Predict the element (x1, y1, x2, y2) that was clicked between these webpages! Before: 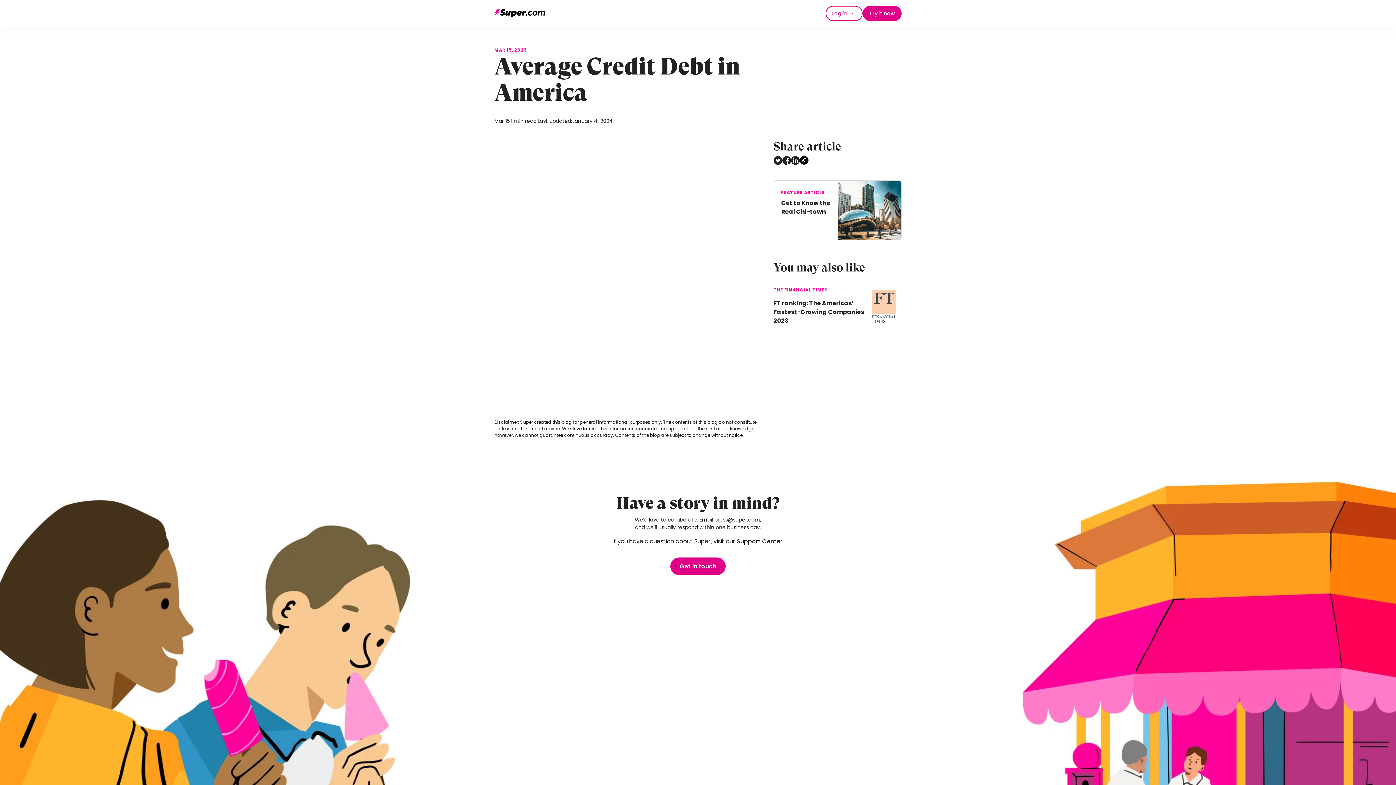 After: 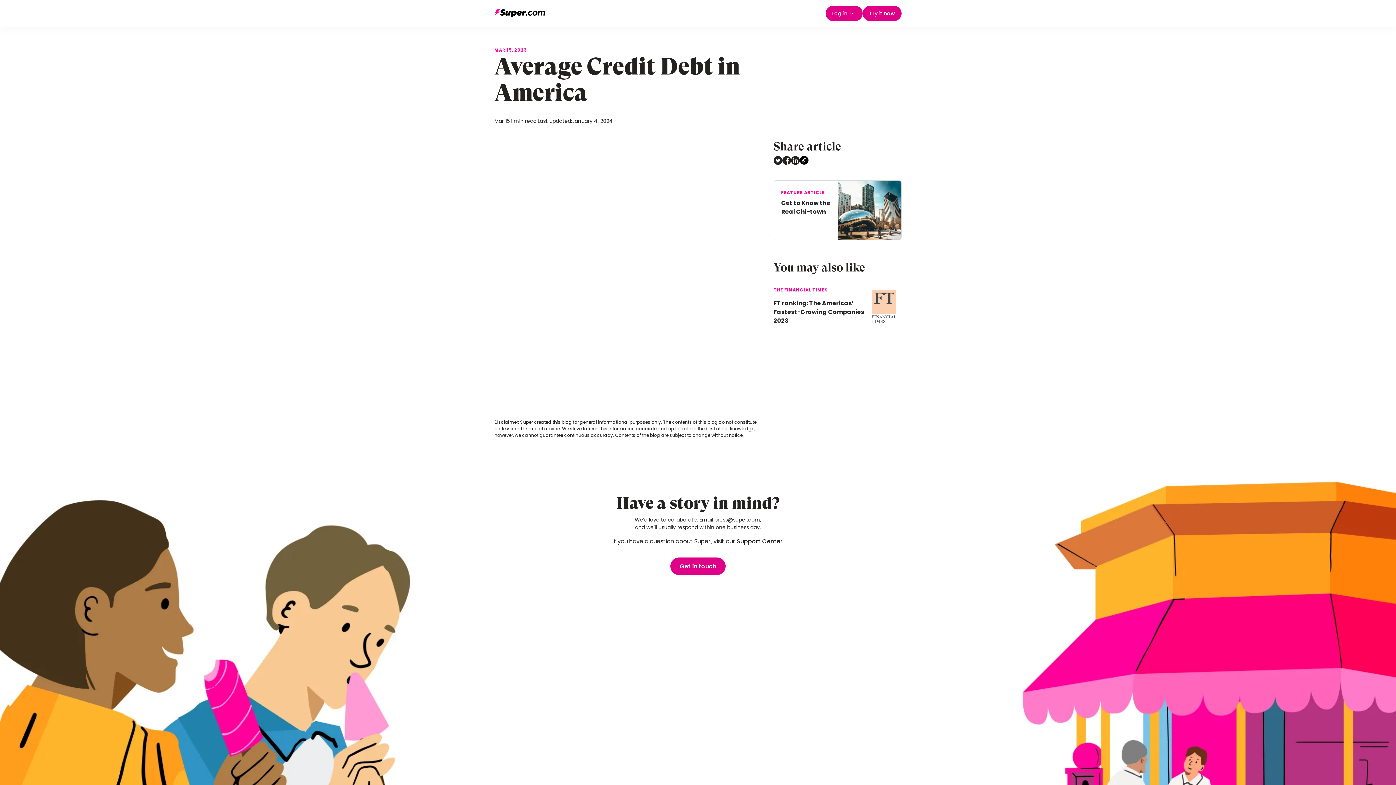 Action: label: Log in bbox: (825, 5, 862, 20)